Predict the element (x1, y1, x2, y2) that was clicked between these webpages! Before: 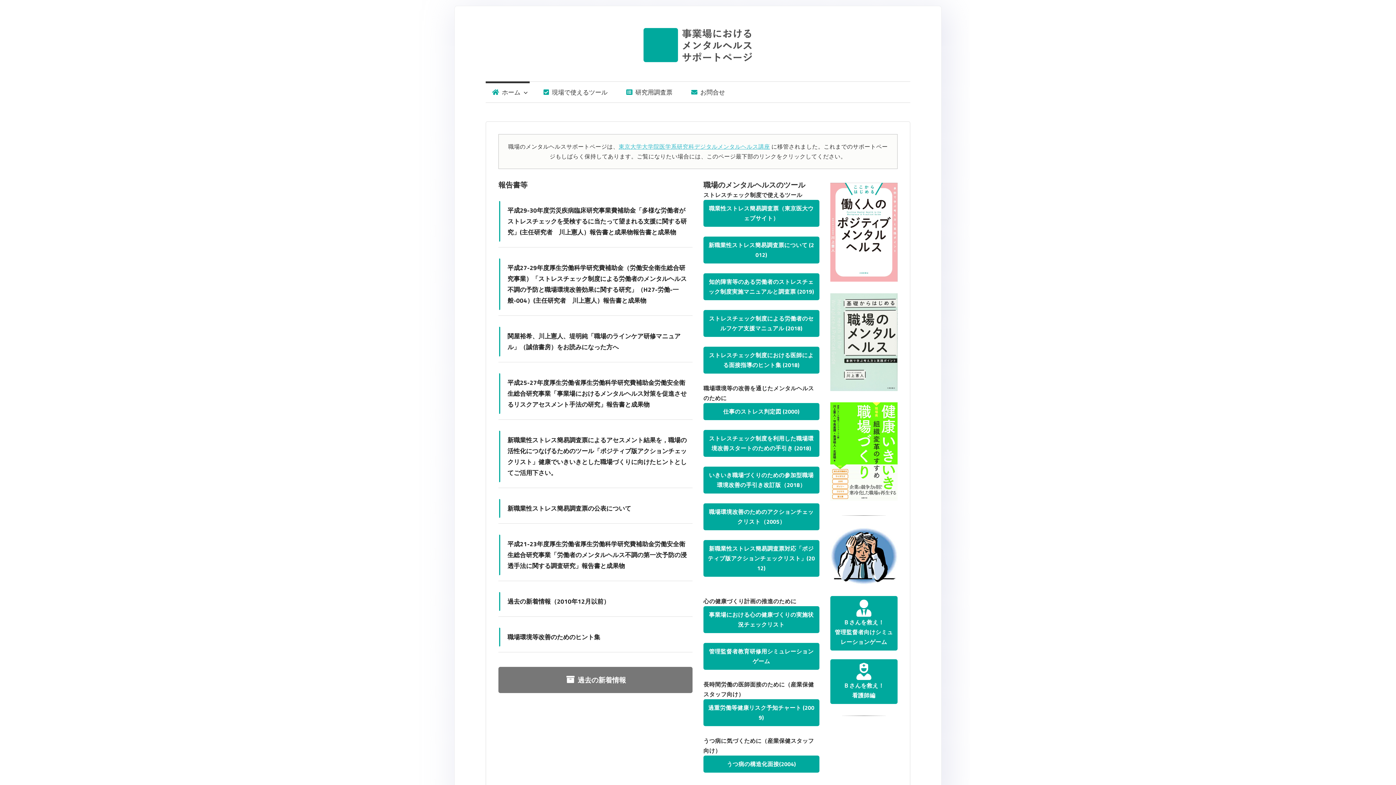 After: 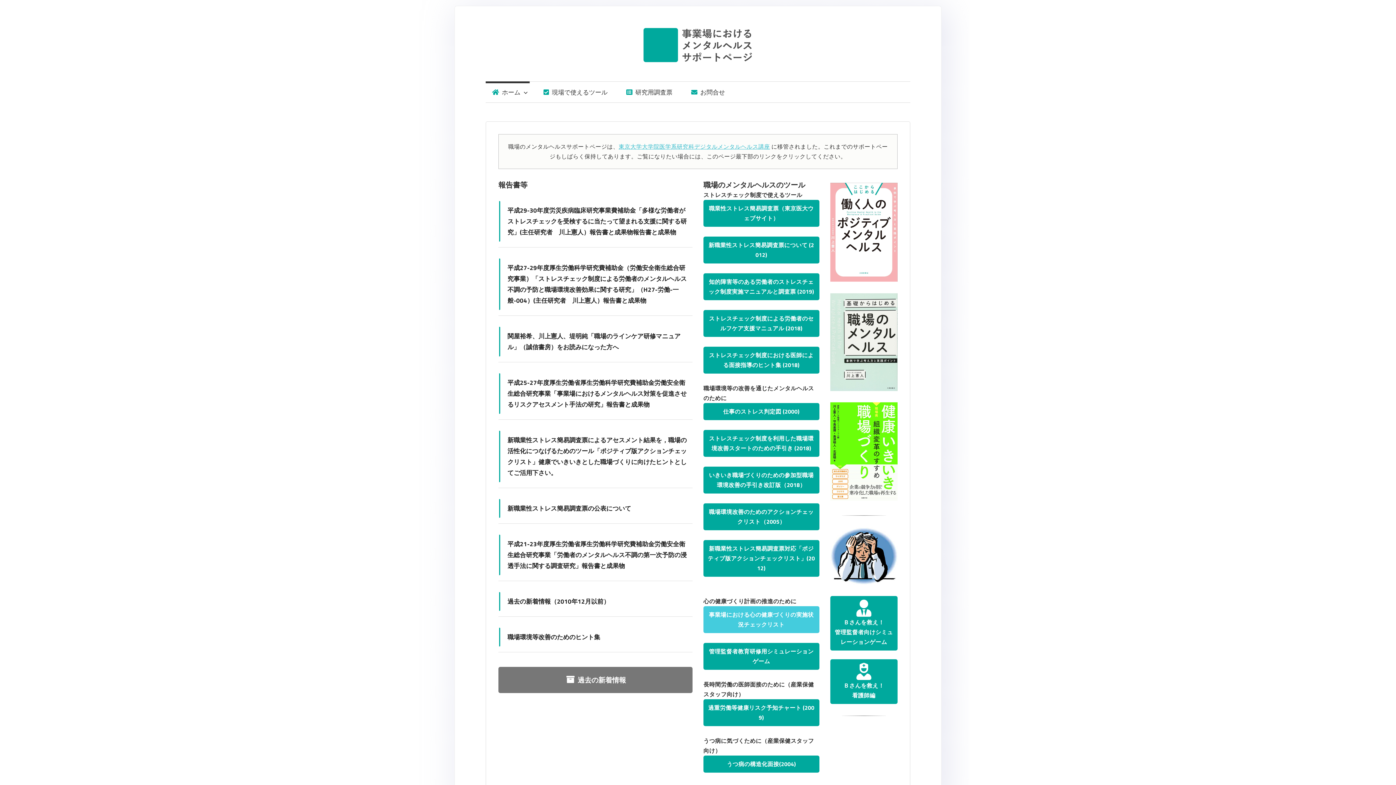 Action: bbox: (703, 606, 819, 633) label: 事業場における心の健康づくりの実施状況チェックリスト